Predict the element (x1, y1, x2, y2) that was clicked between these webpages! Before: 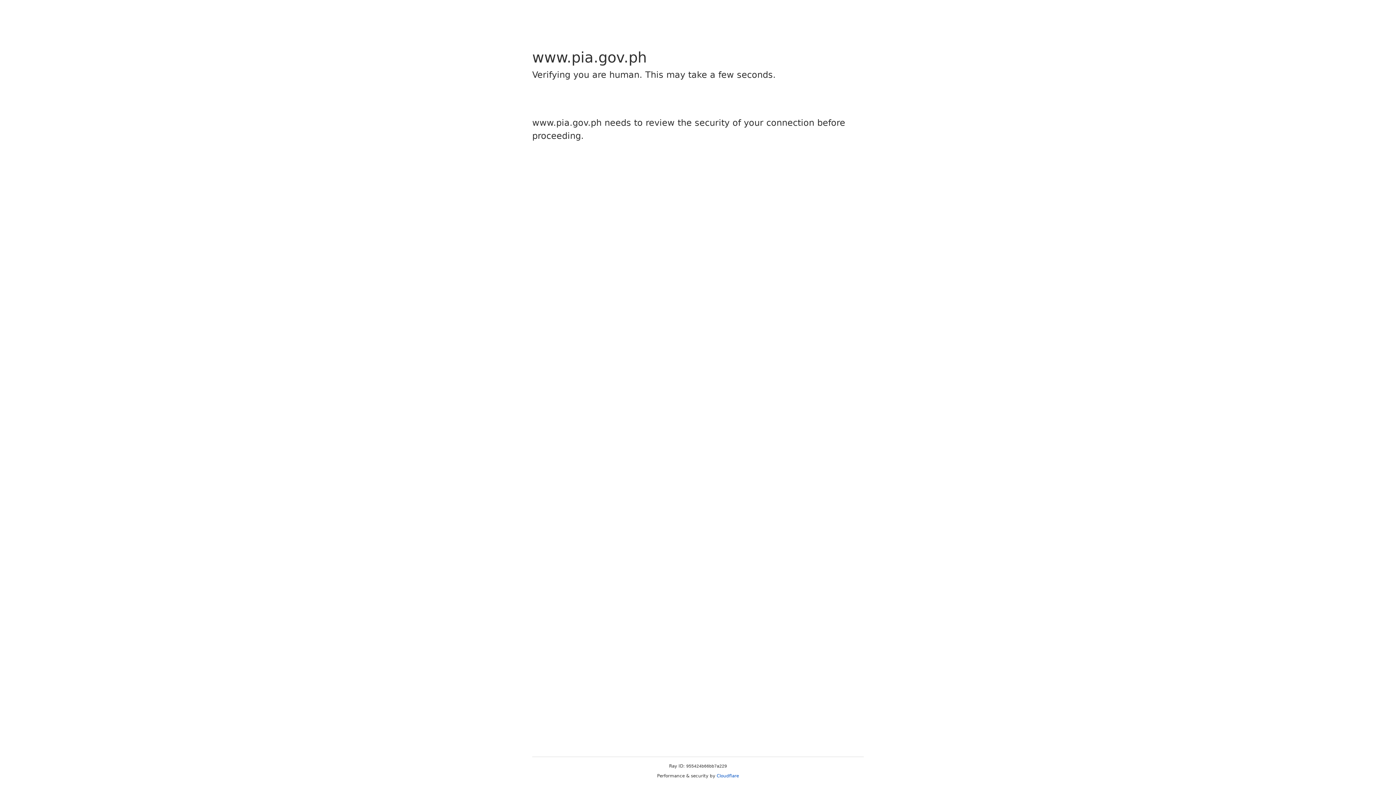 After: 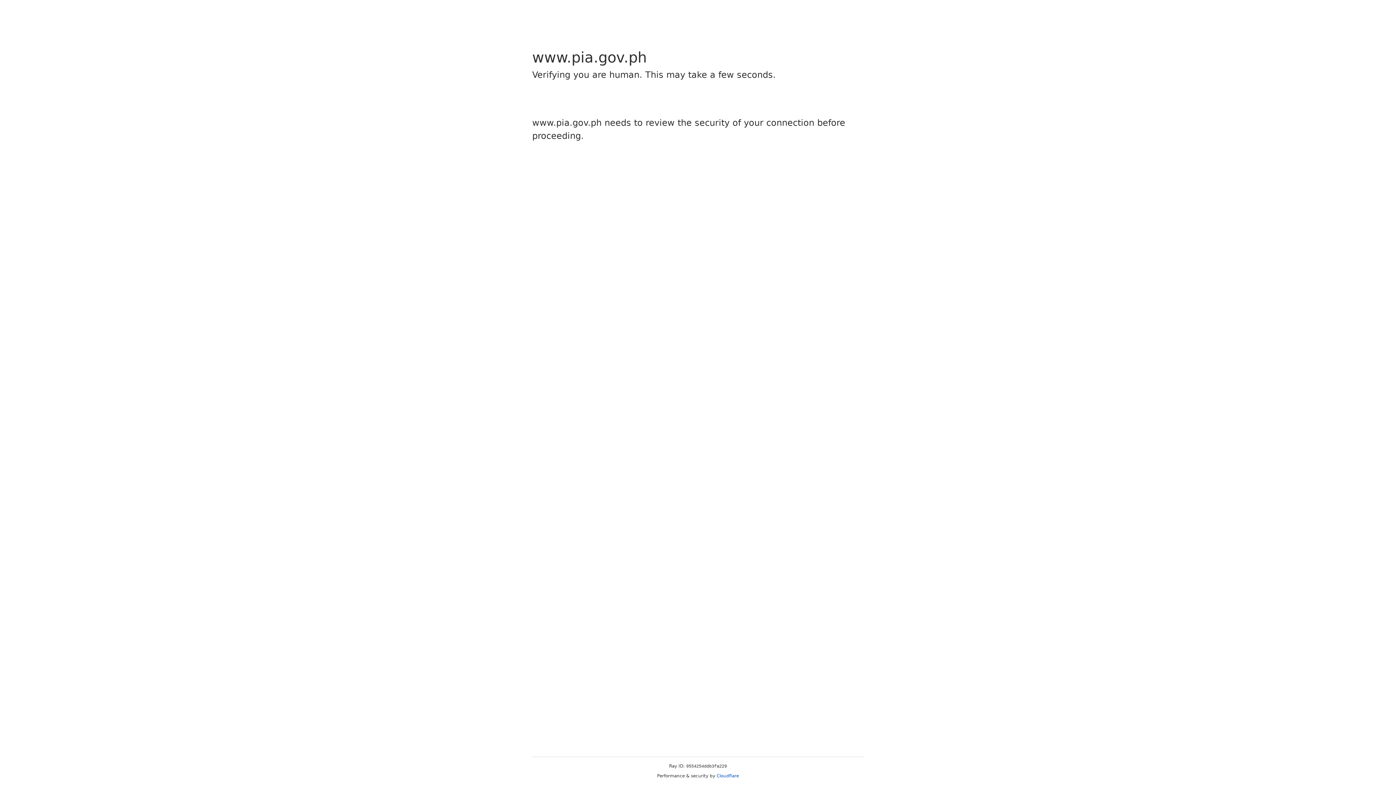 Action: bbox: (716, 773, 739, 778) label: Cloudflare